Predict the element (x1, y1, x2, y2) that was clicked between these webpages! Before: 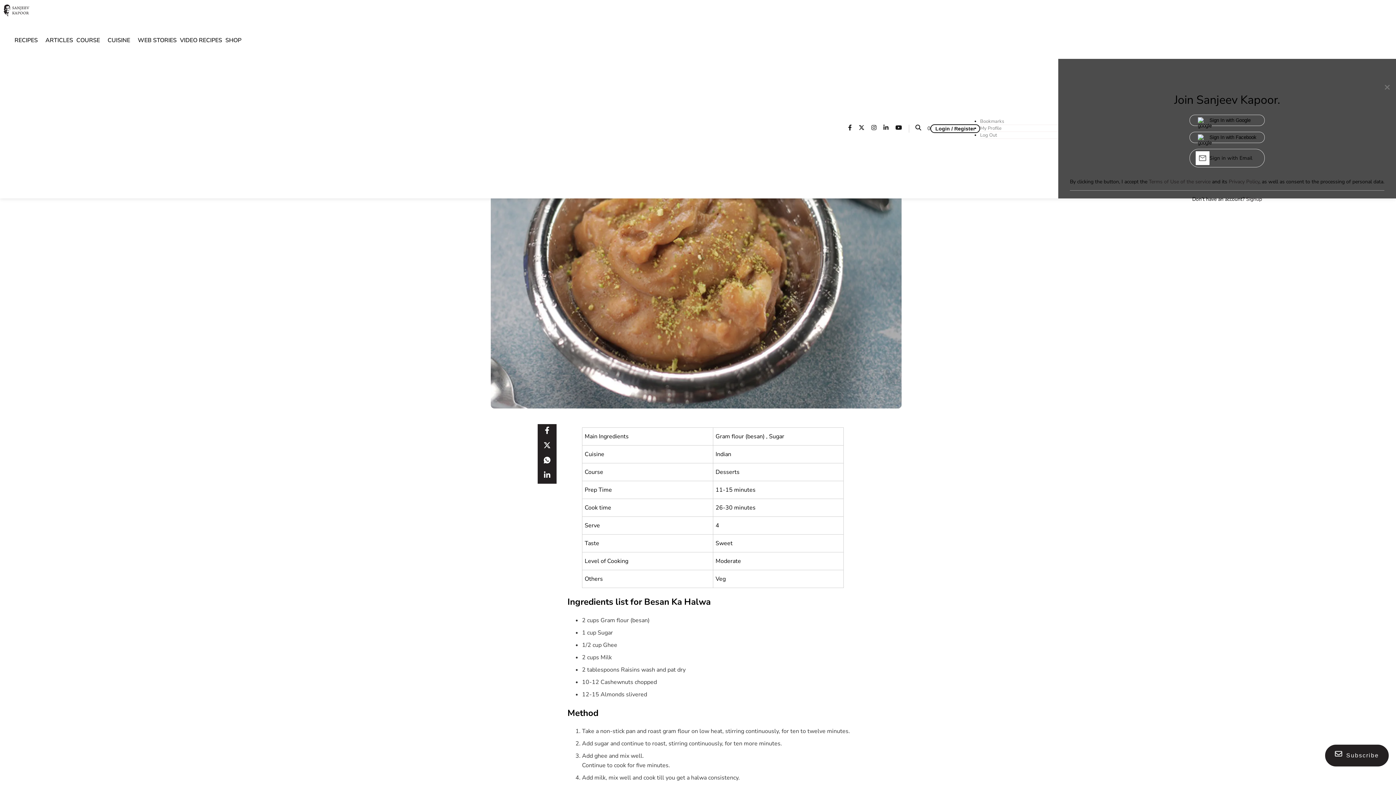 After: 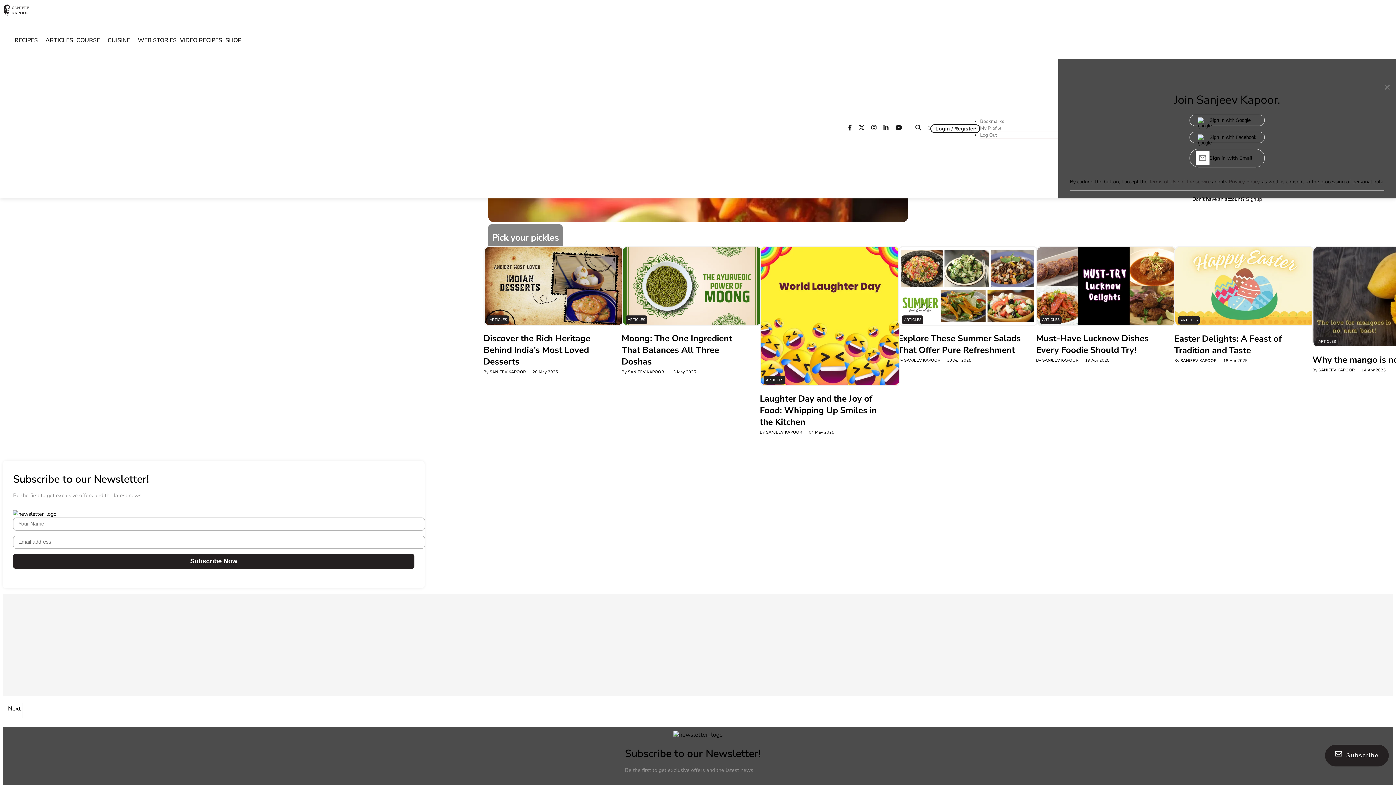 Action: label: Articles bbox: (45, 27, 73, 53)